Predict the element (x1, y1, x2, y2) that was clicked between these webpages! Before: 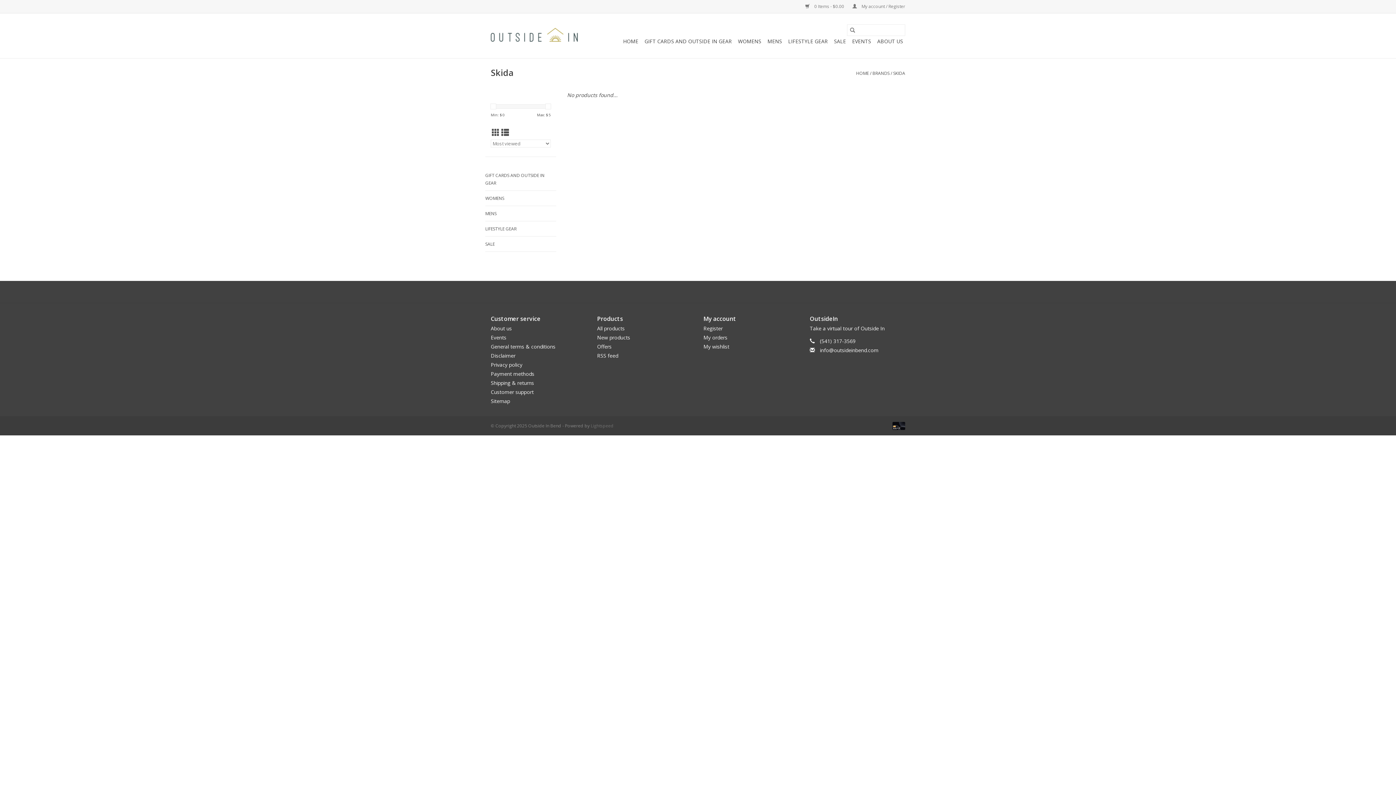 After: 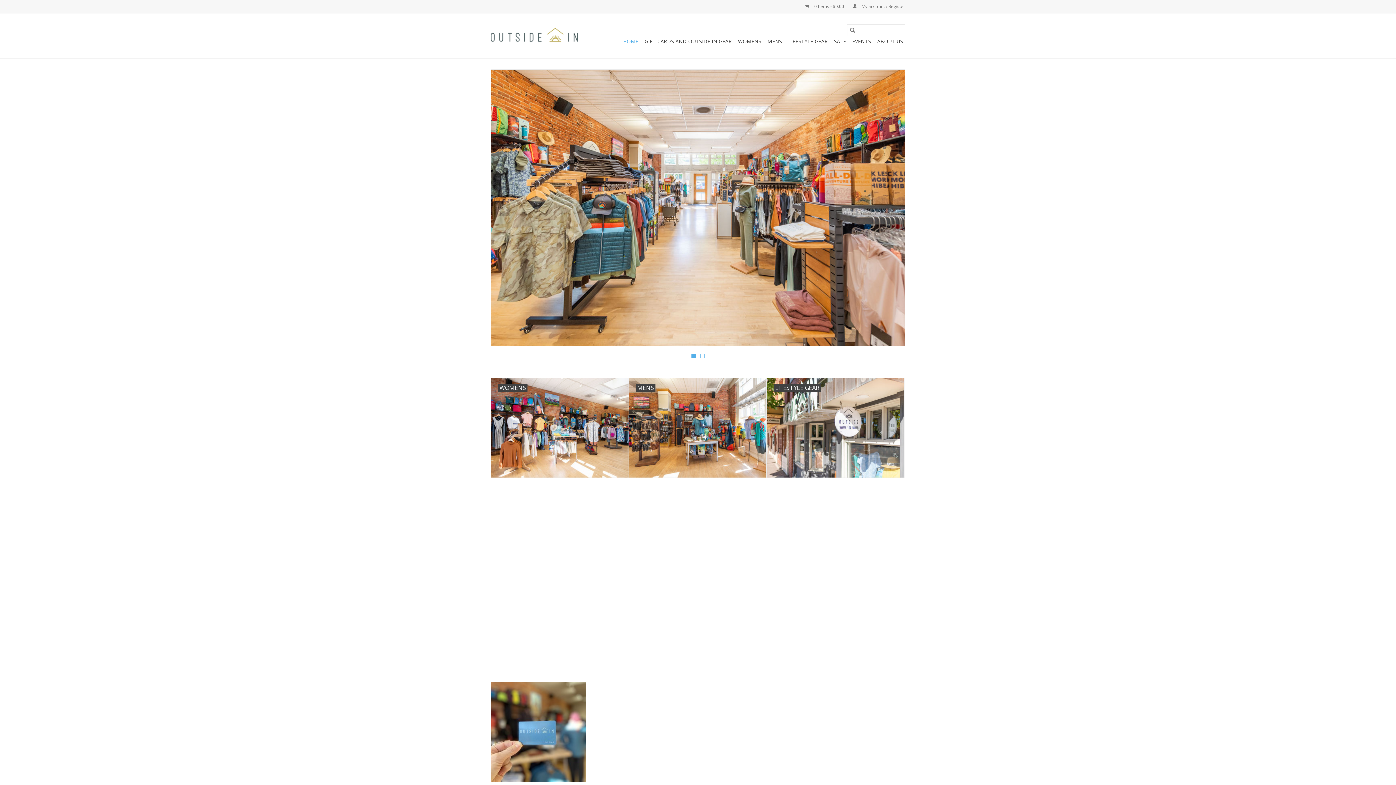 Action: label: HOME bbox: (621, 35, 640, 47)